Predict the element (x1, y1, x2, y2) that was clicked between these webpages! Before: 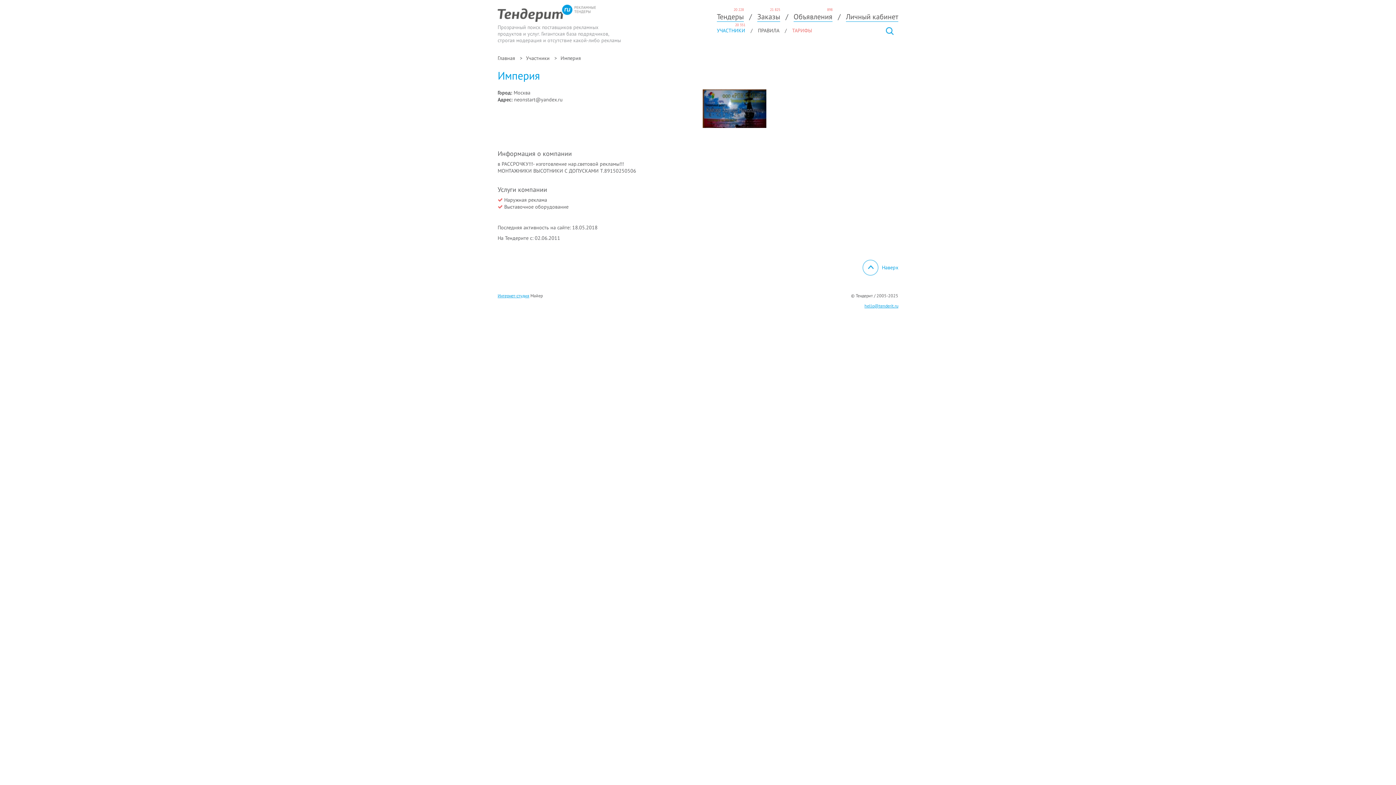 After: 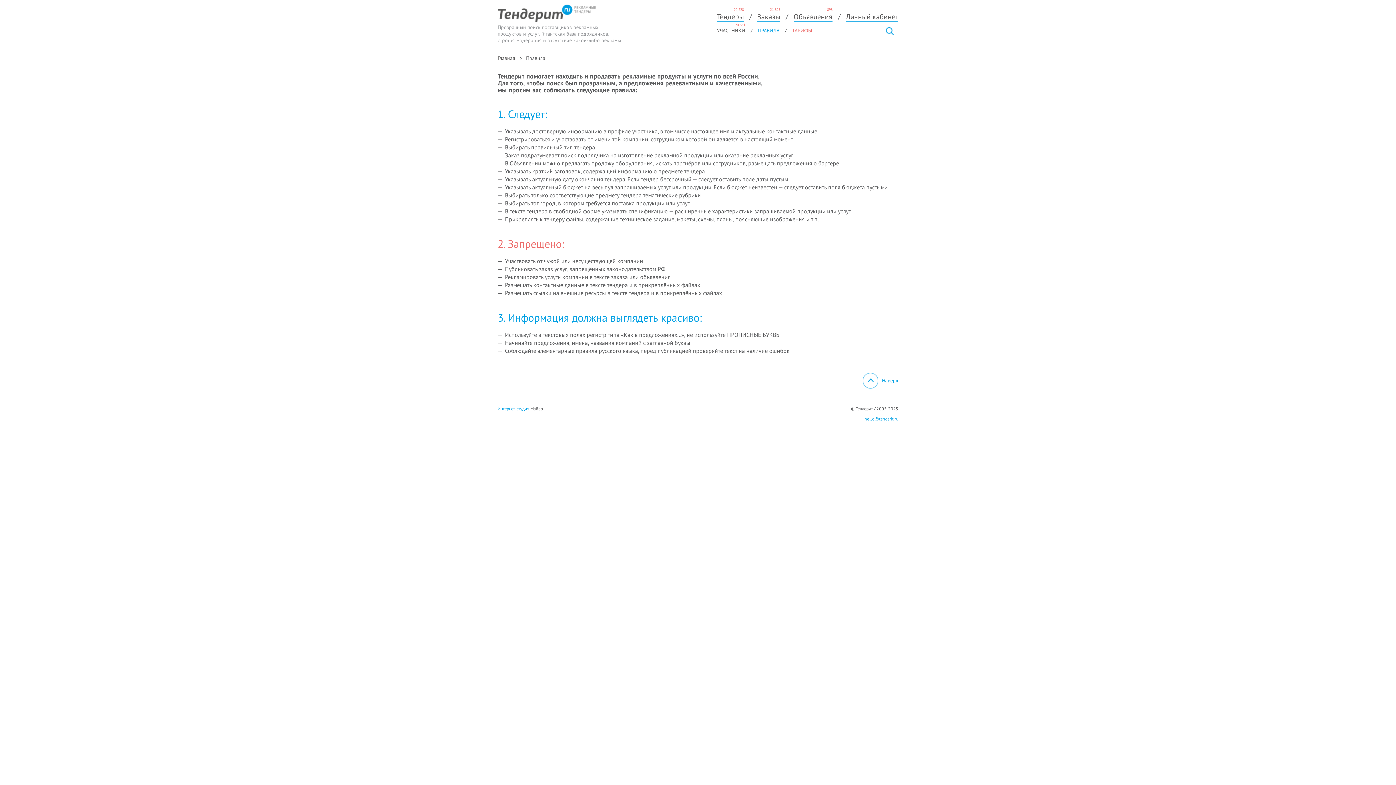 Action: bbox: (758, 27, 779, 33) label: ПРАВИЛА